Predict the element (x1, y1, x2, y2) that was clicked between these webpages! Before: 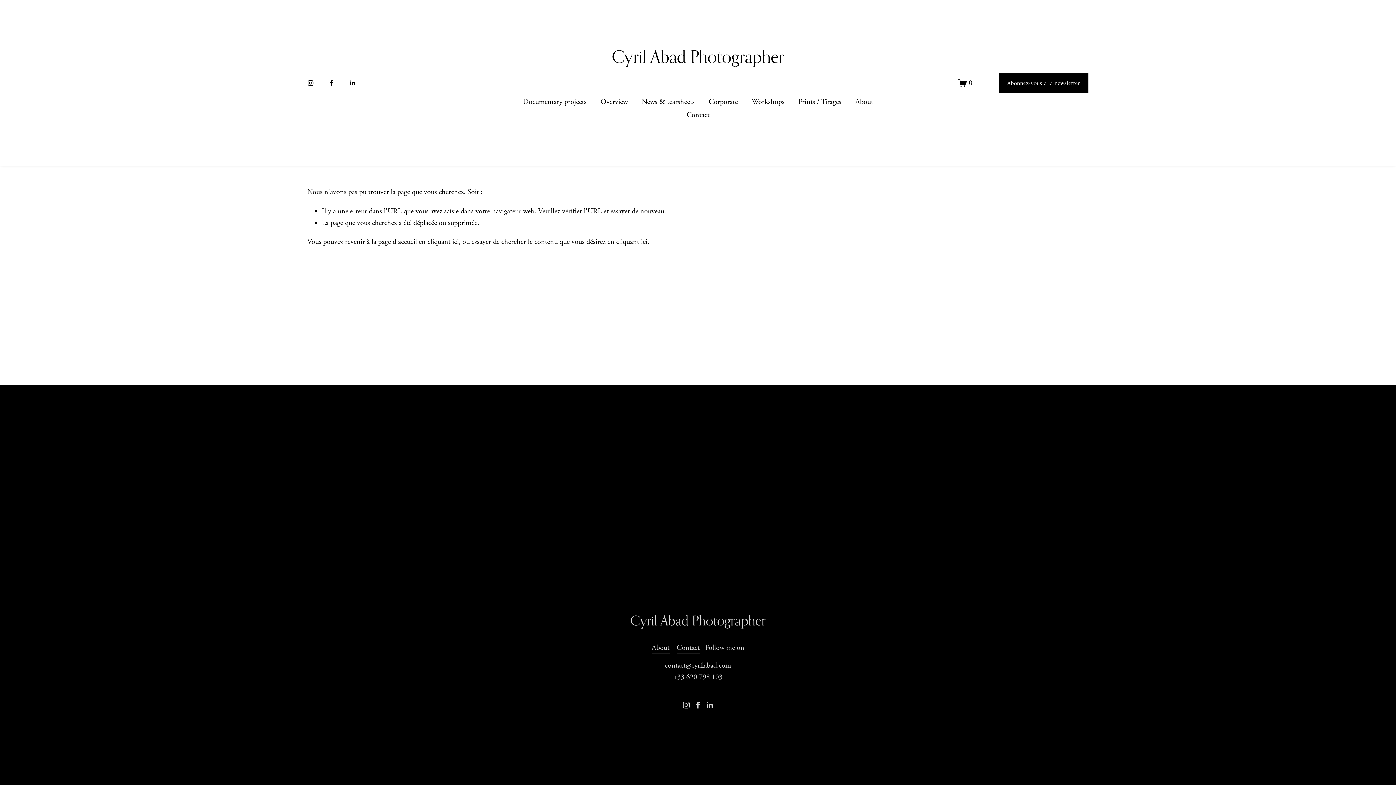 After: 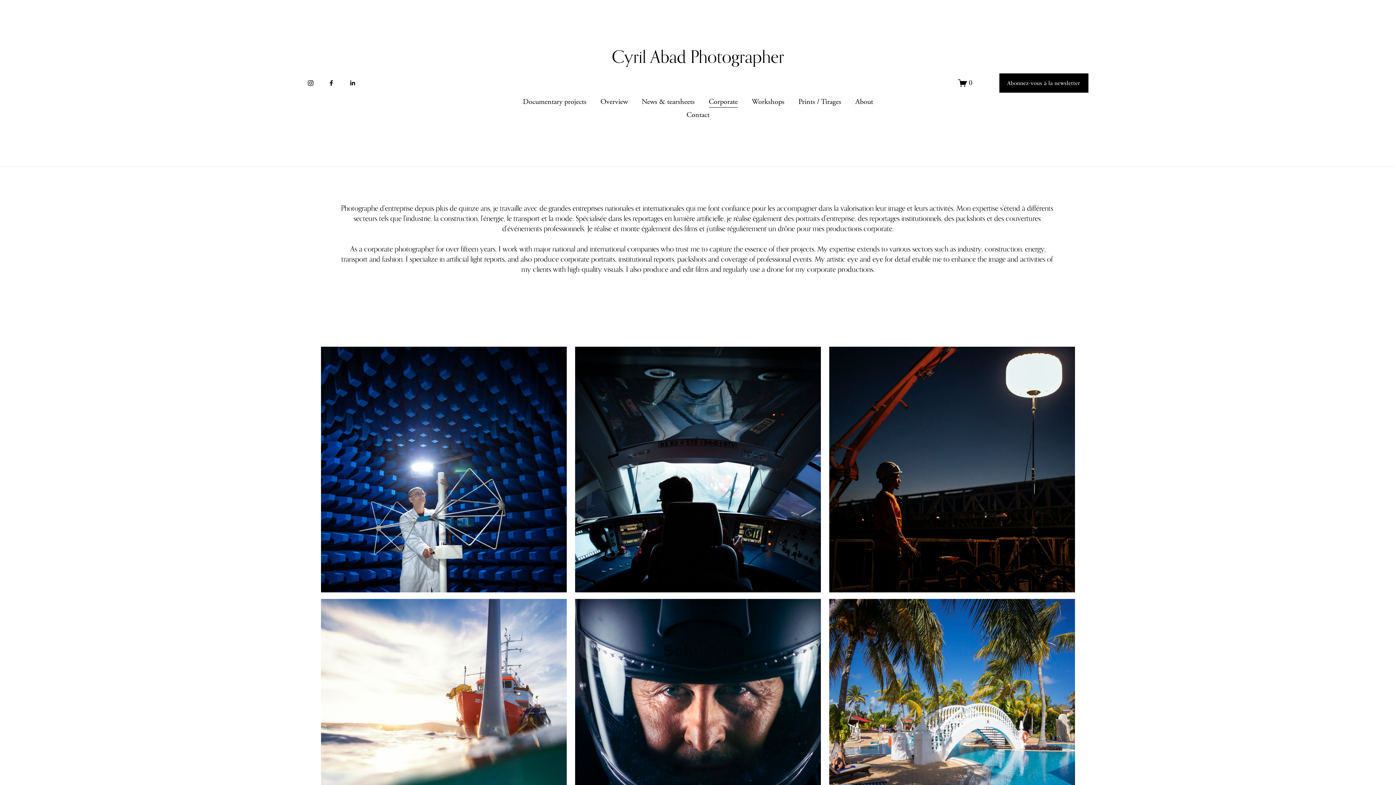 Action: bbox: (708, 95, 738, 108) label: Corporate